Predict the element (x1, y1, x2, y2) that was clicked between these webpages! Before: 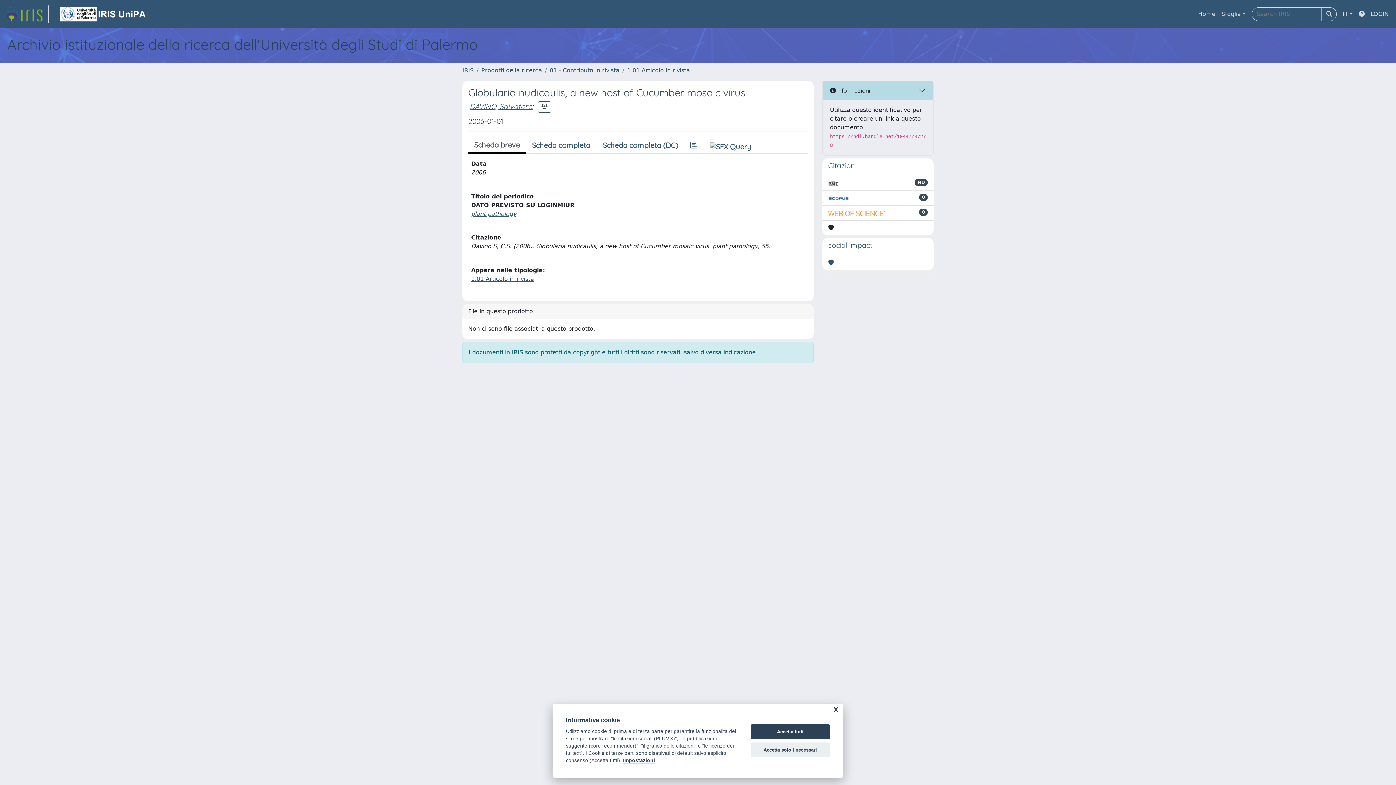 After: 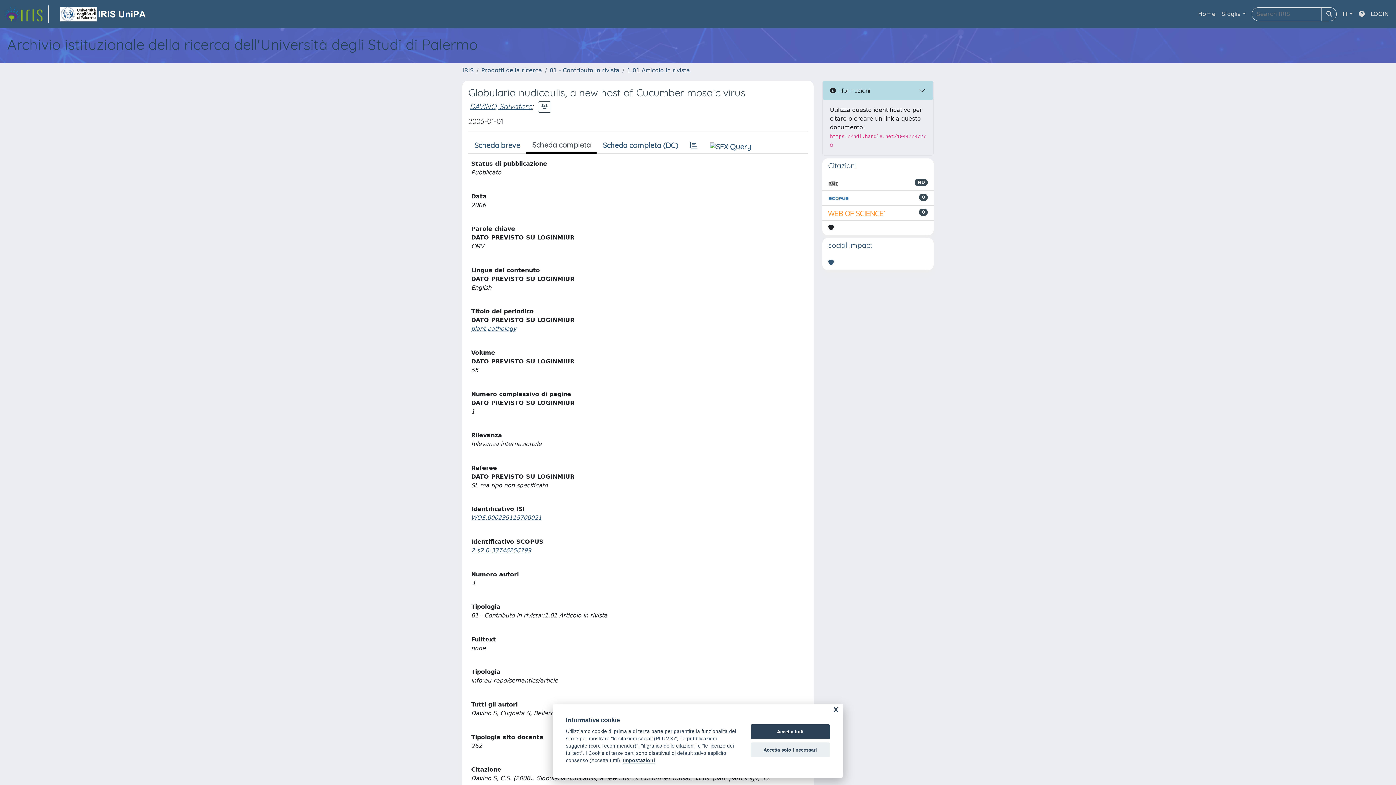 Action: label: Scheda completa bbox: (525, 137, 596, 153)